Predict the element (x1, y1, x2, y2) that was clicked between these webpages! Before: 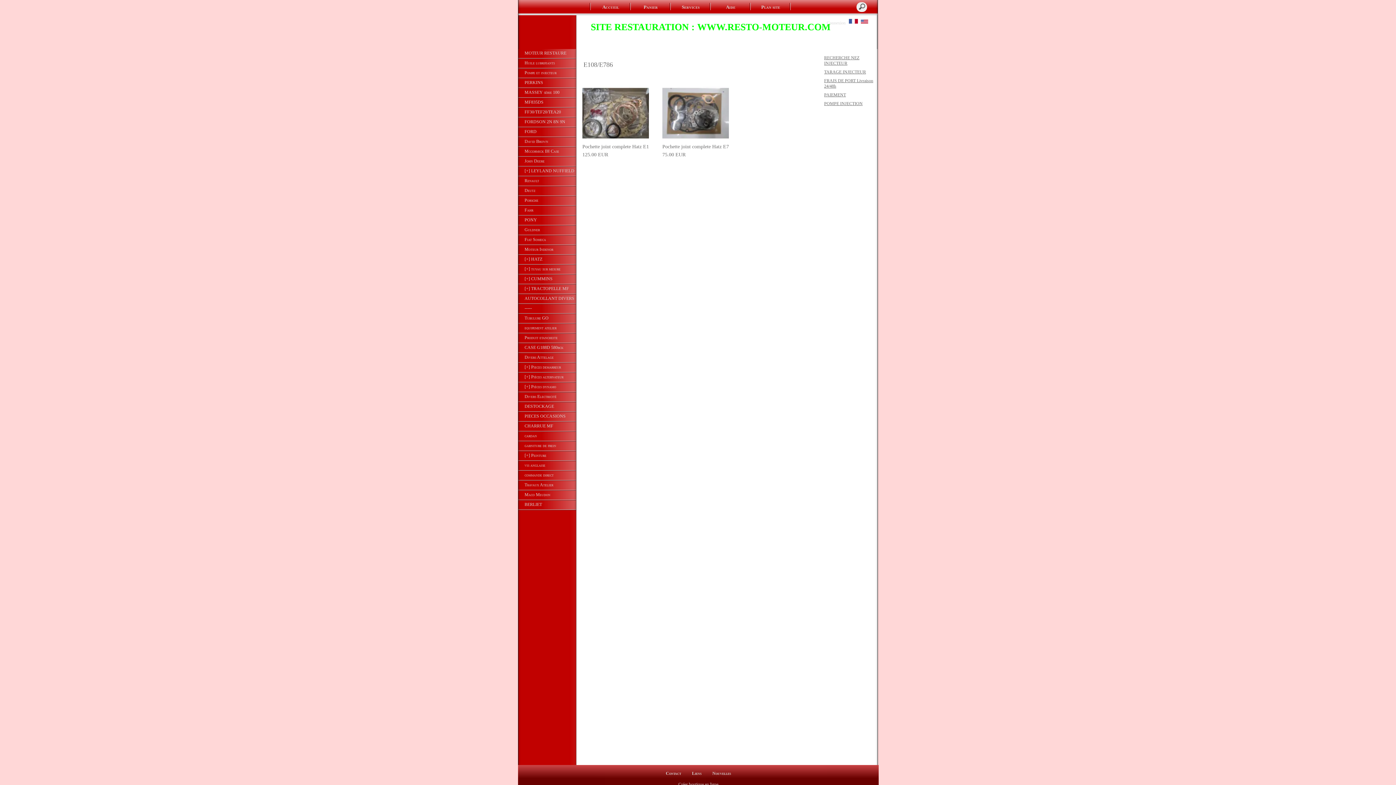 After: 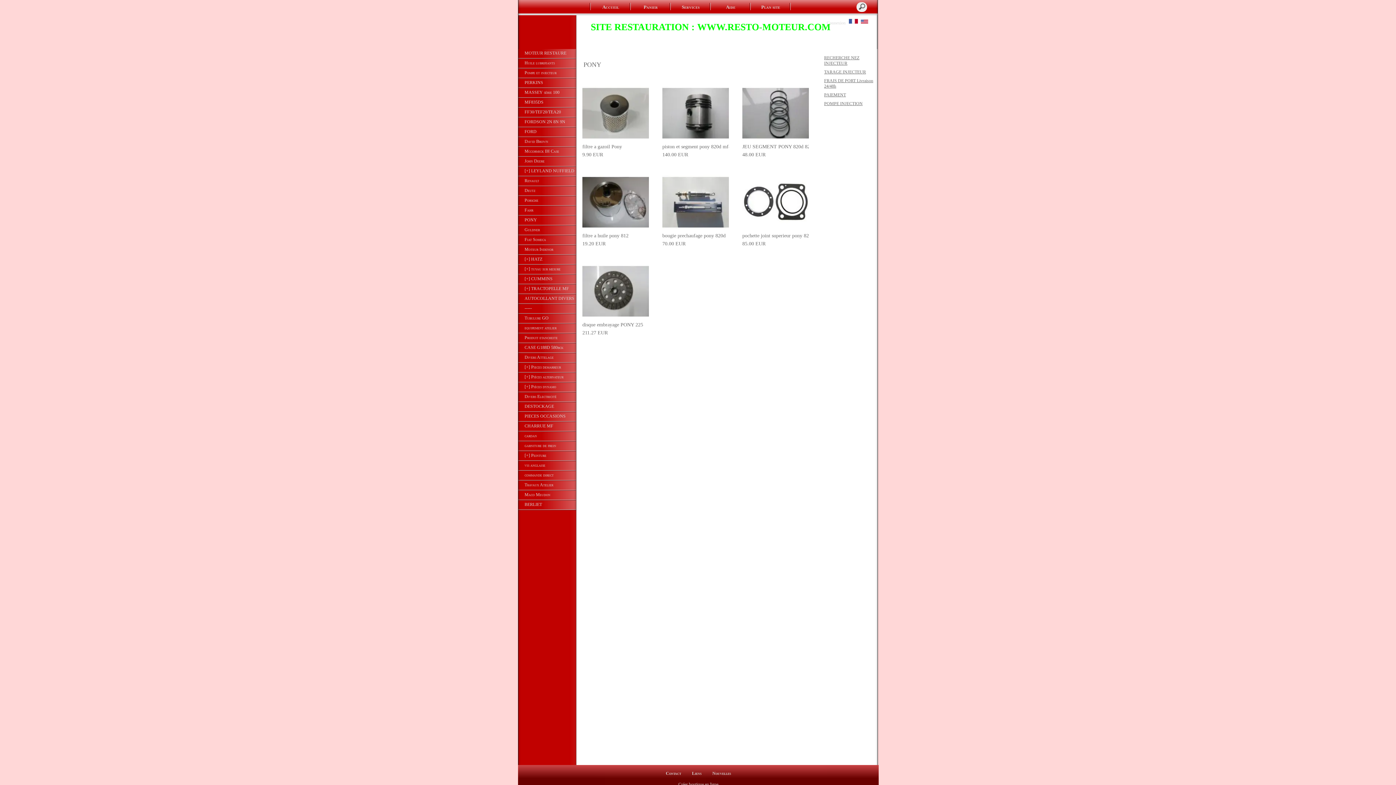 Action: label: PONY bbox: (518, 216, 576, 227)